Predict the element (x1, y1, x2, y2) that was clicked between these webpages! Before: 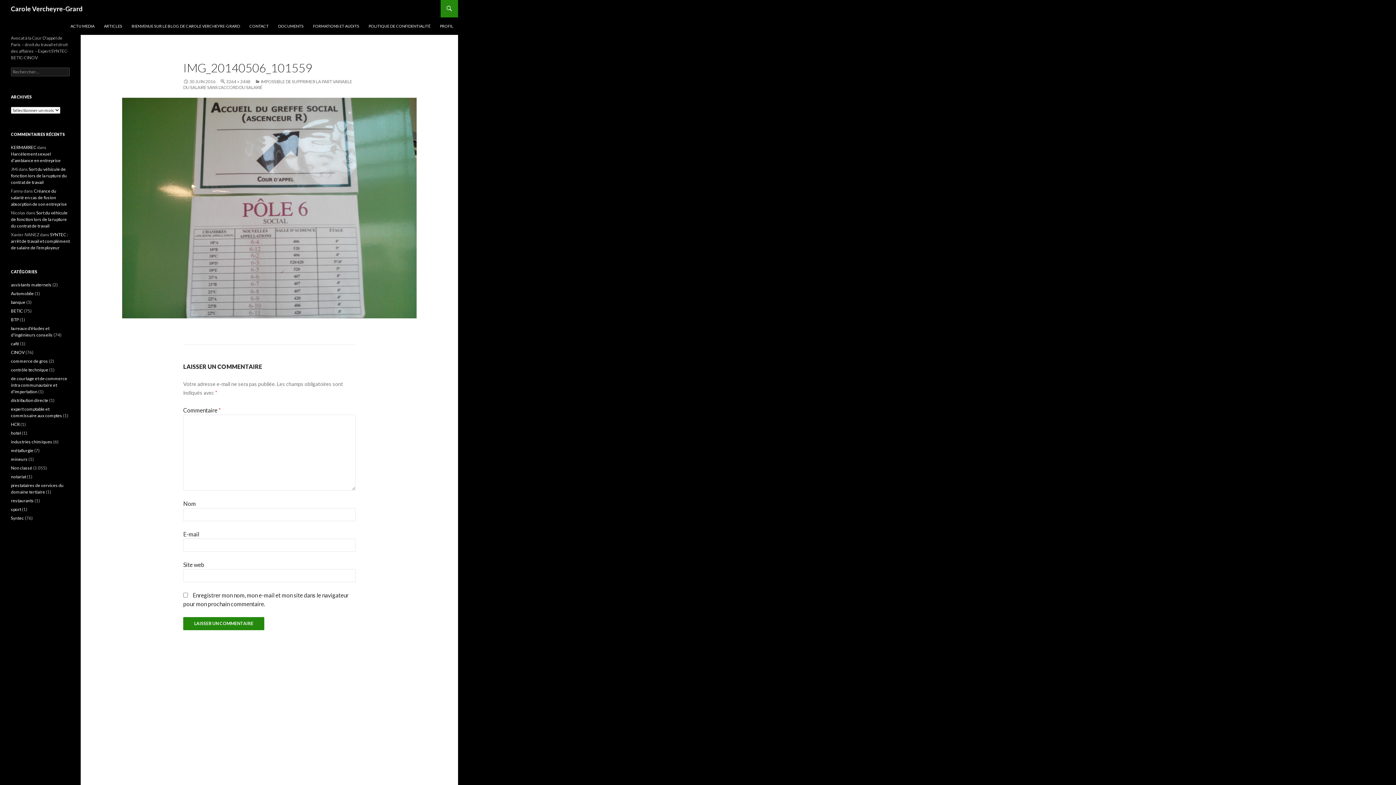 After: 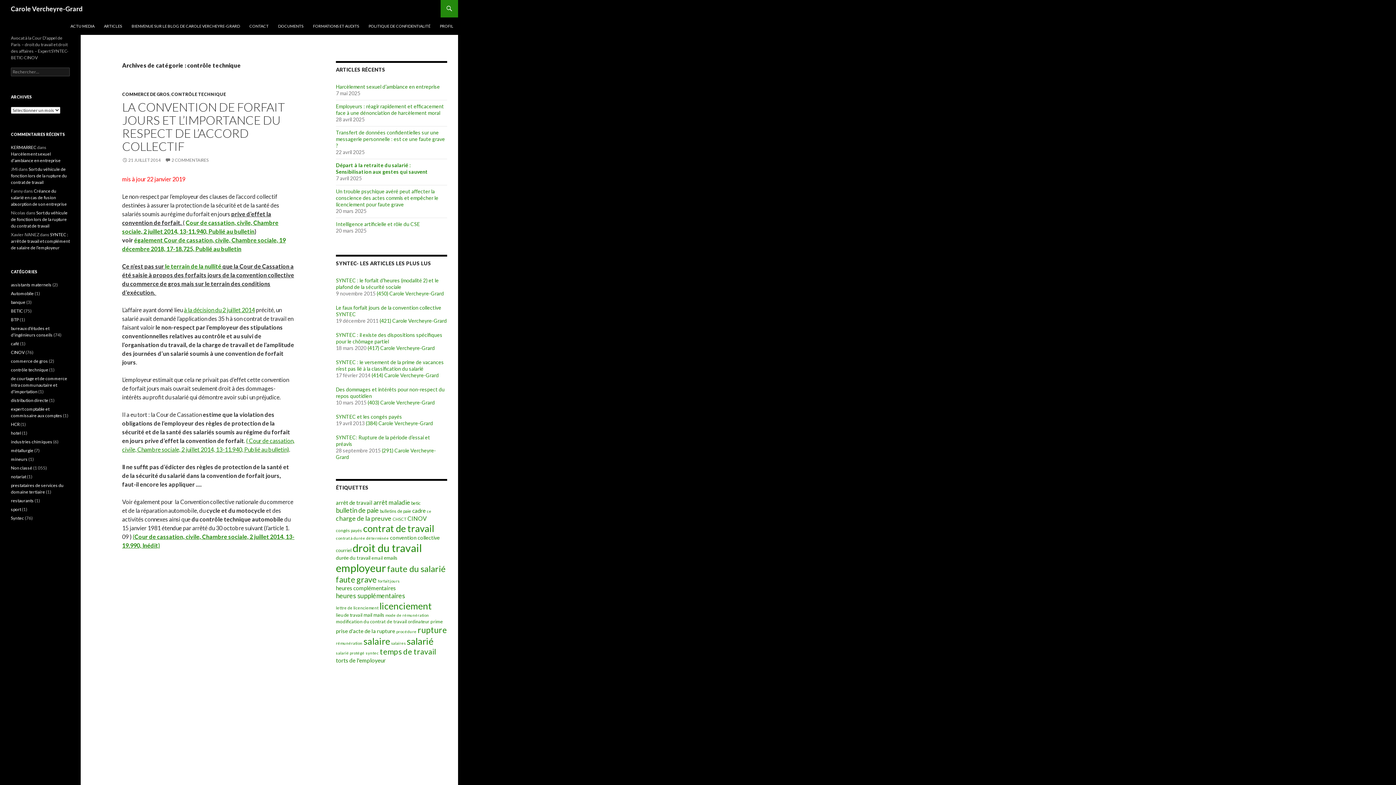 Action: label: contrôle technique bbox: (10, 367, 48, 372)